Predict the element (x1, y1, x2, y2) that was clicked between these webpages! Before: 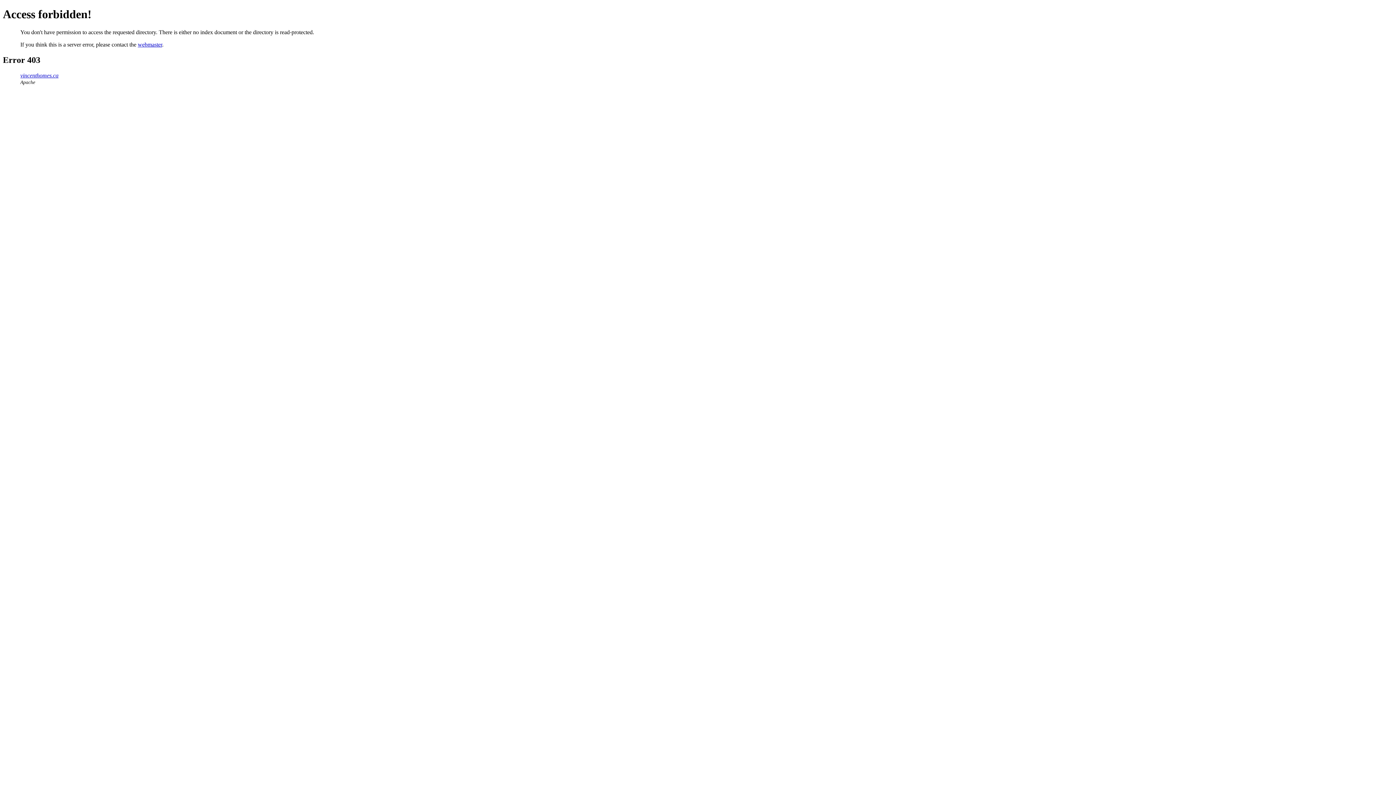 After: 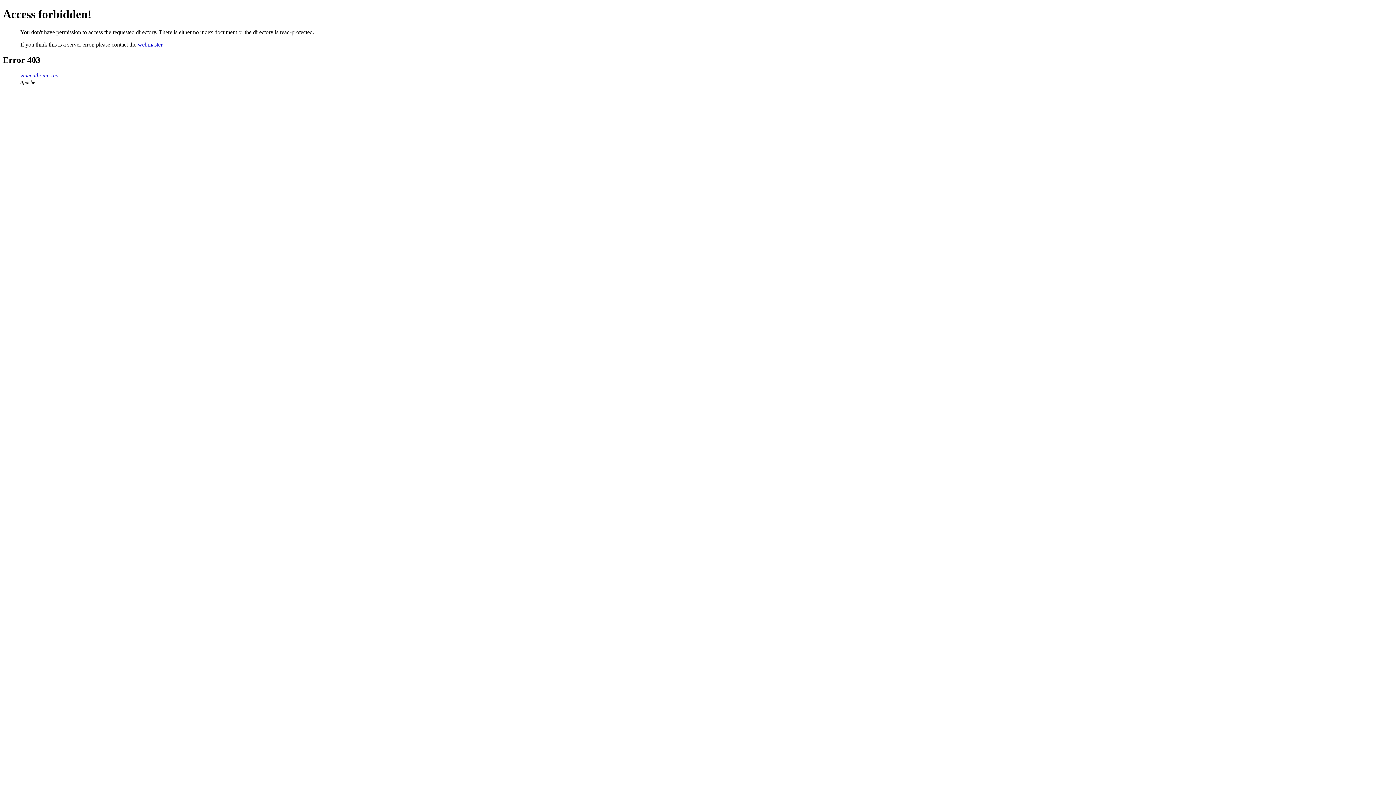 Action: bbox: (20, 72, 58, 78) label: vincenthomes.ca